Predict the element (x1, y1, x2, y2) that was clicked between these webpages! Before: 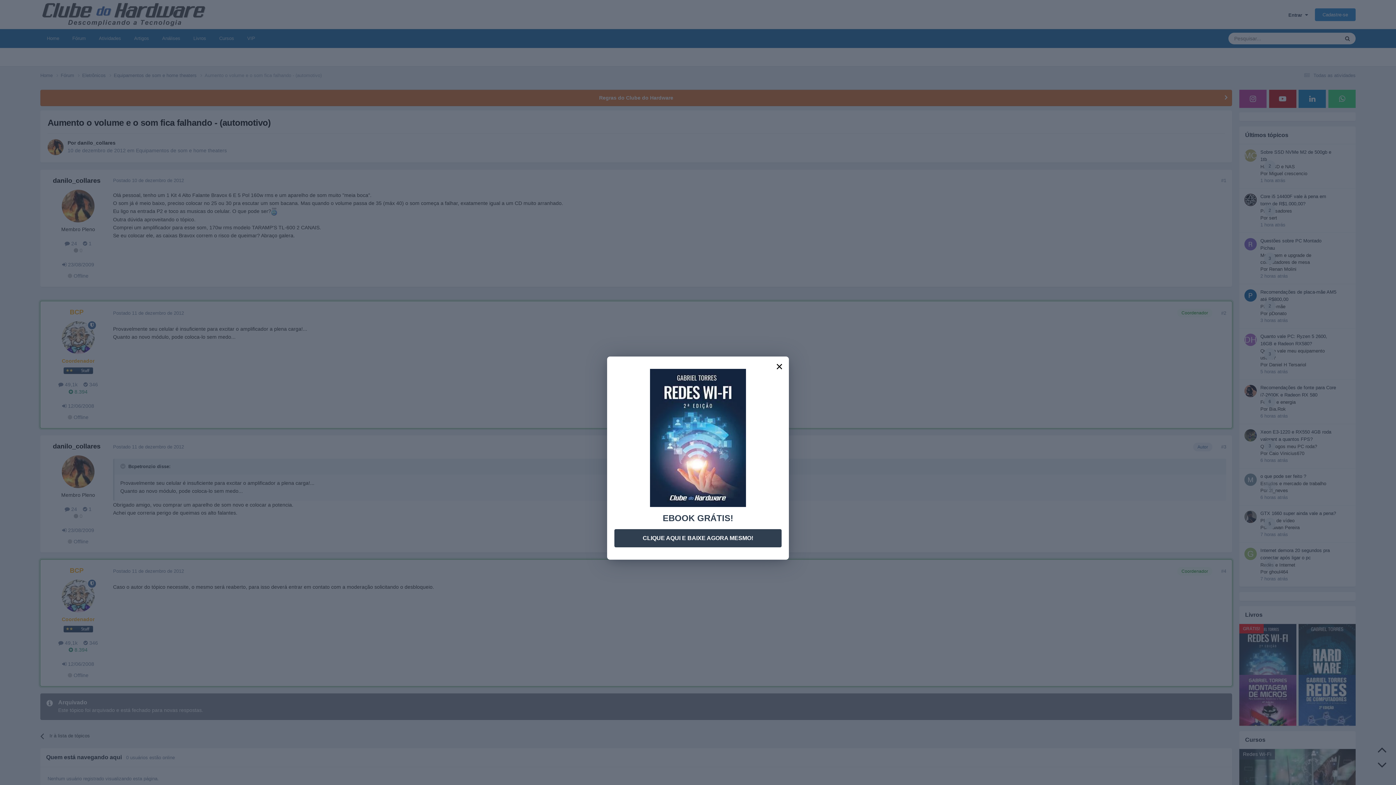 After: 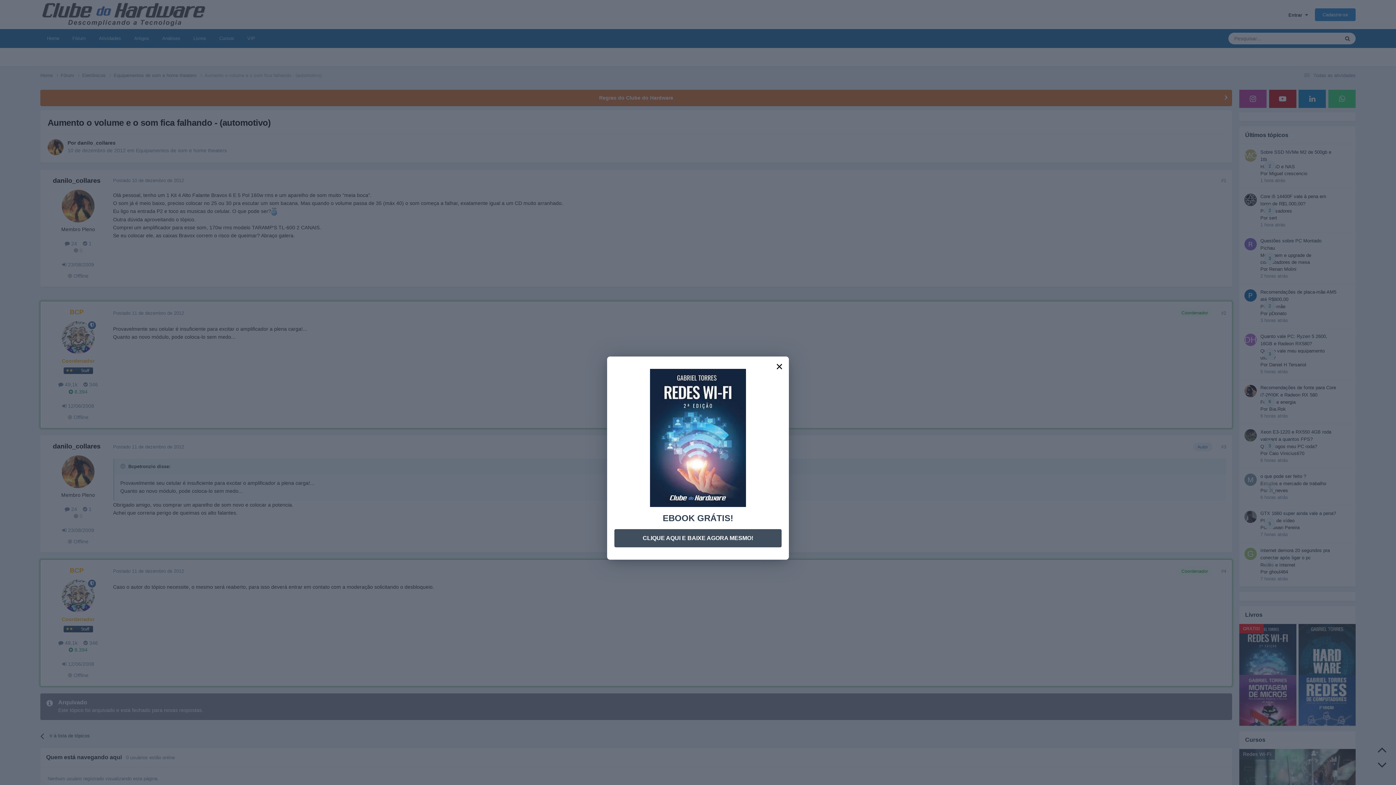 Action: bbox: (614, 529, 781, 547) label: CLIQUE AQUI E BAIXE AGORA MESMO!